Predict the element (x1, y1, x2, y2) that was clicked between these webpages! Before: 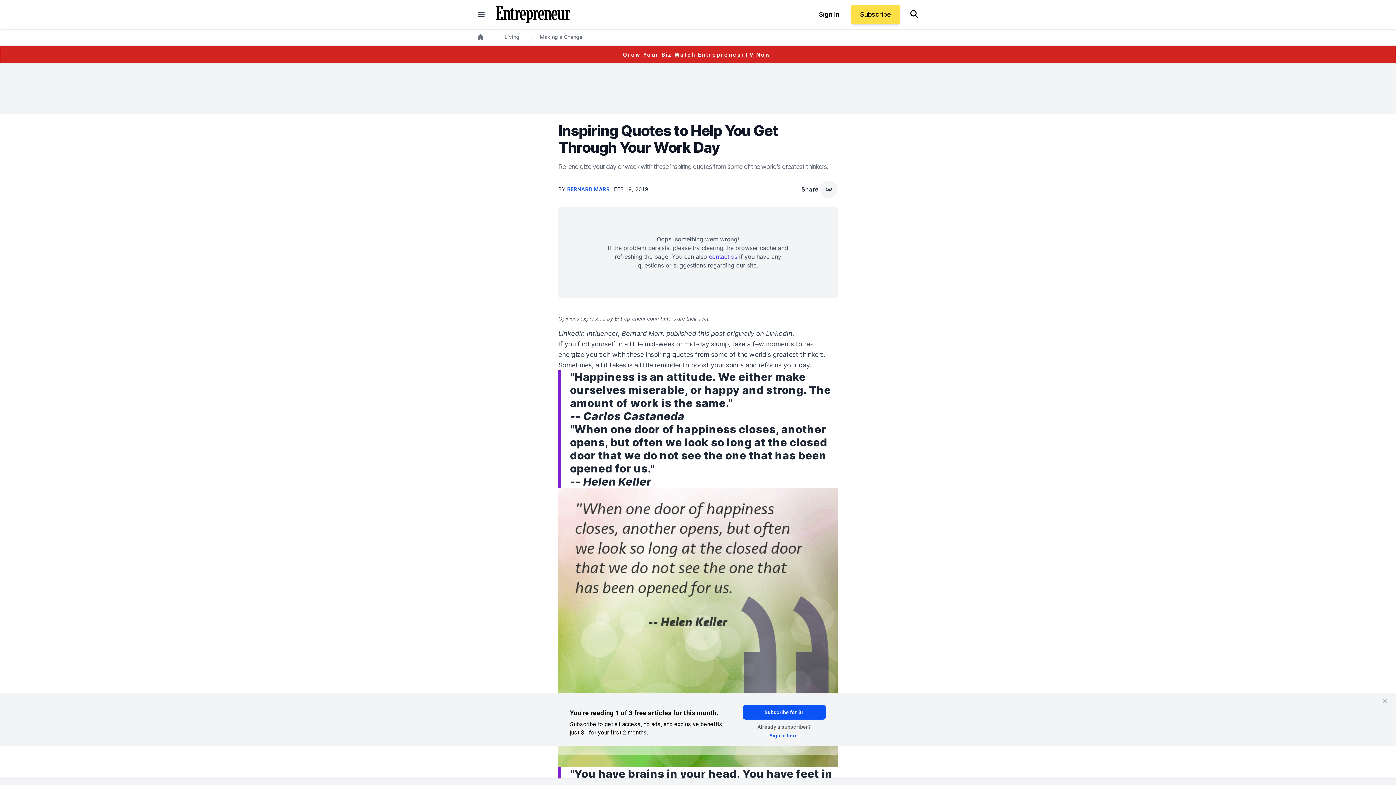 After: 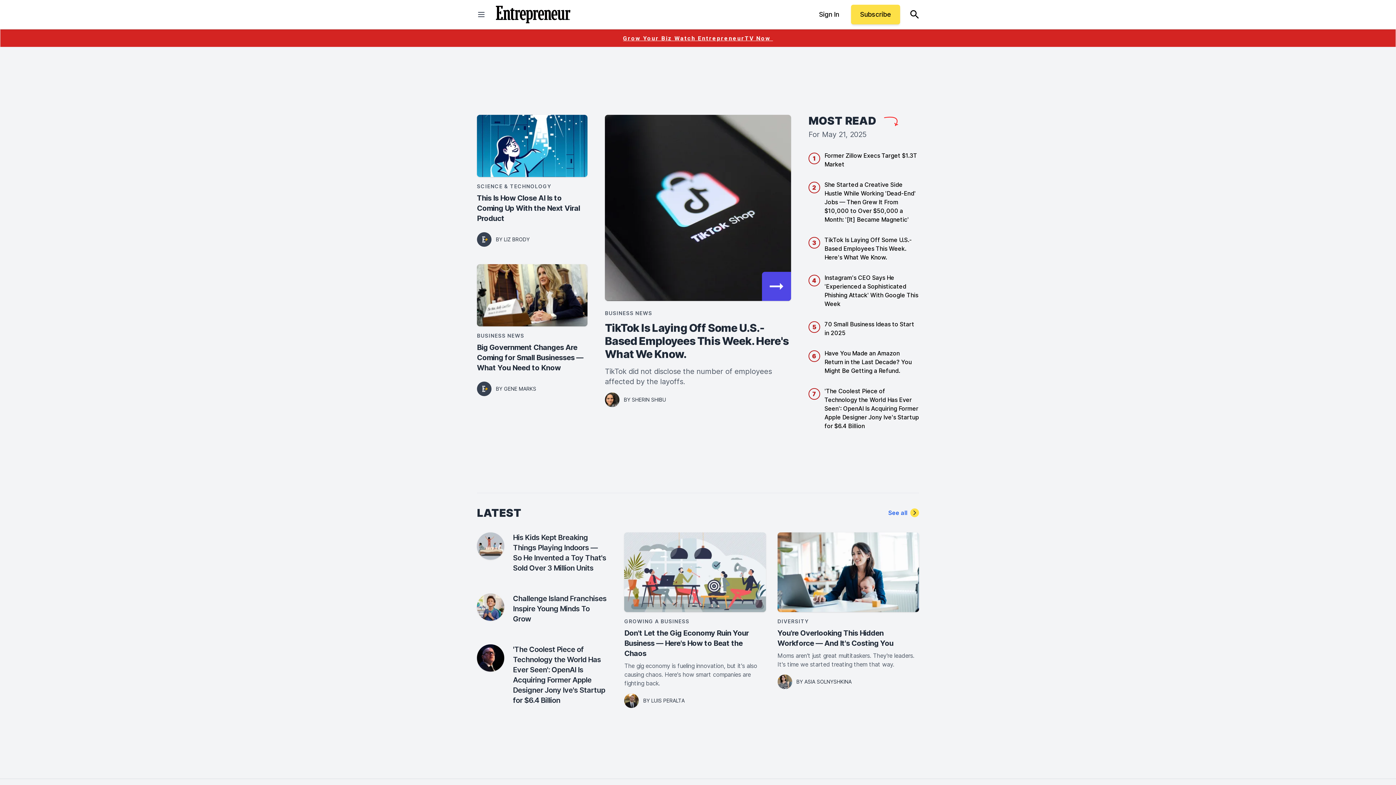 Action: bbox: (496, 5, 570, 23)